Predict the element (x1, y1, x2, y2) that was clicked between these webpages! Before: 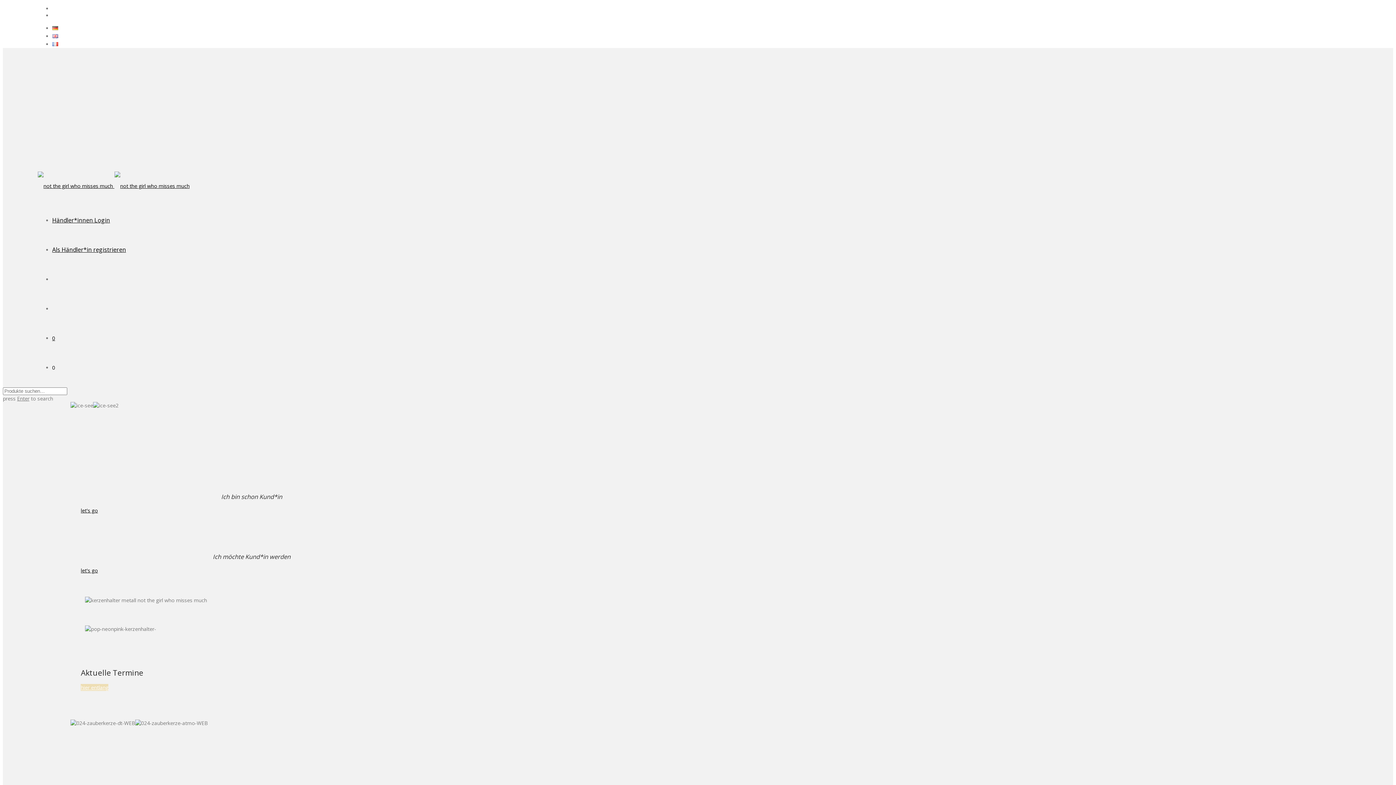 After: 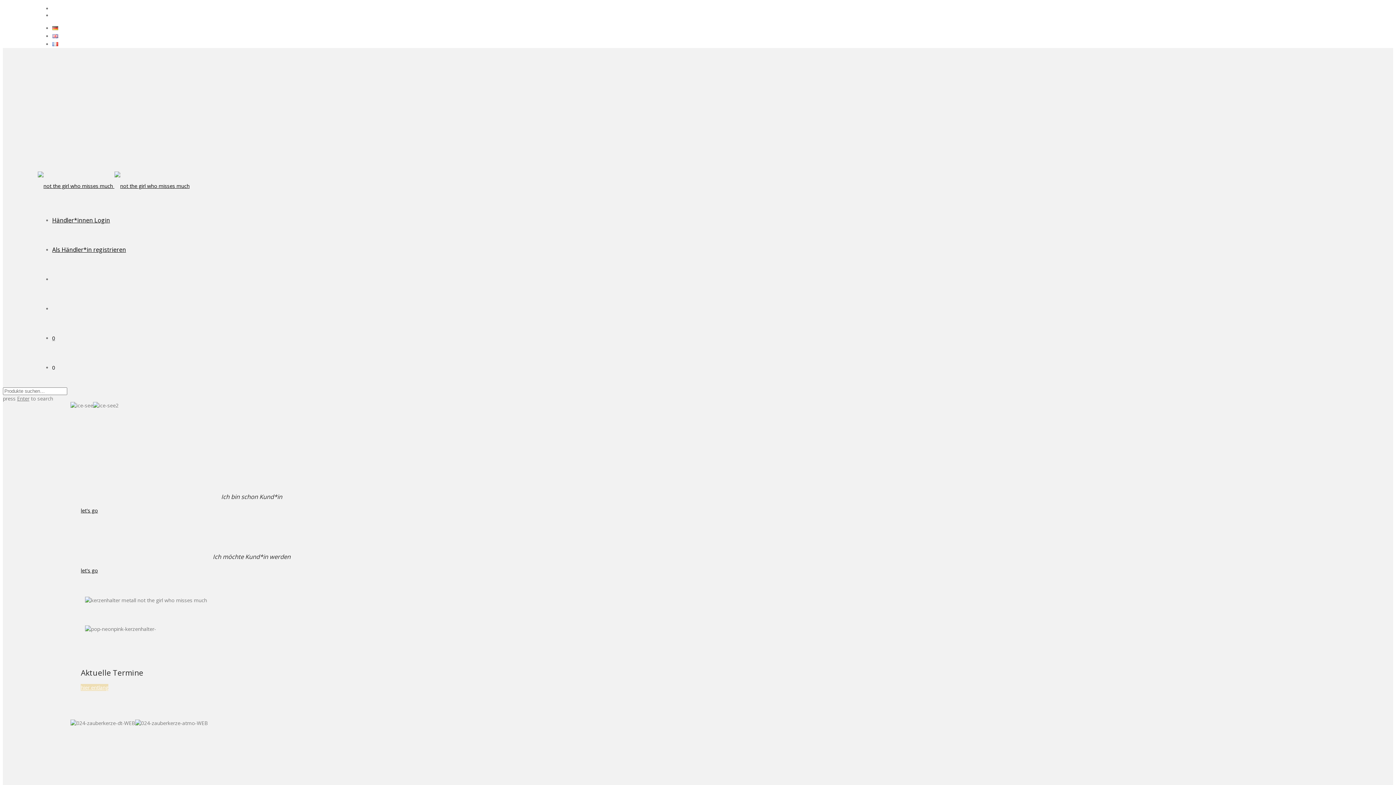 Action: bbox: (52, 334, 55, 342) label: 0